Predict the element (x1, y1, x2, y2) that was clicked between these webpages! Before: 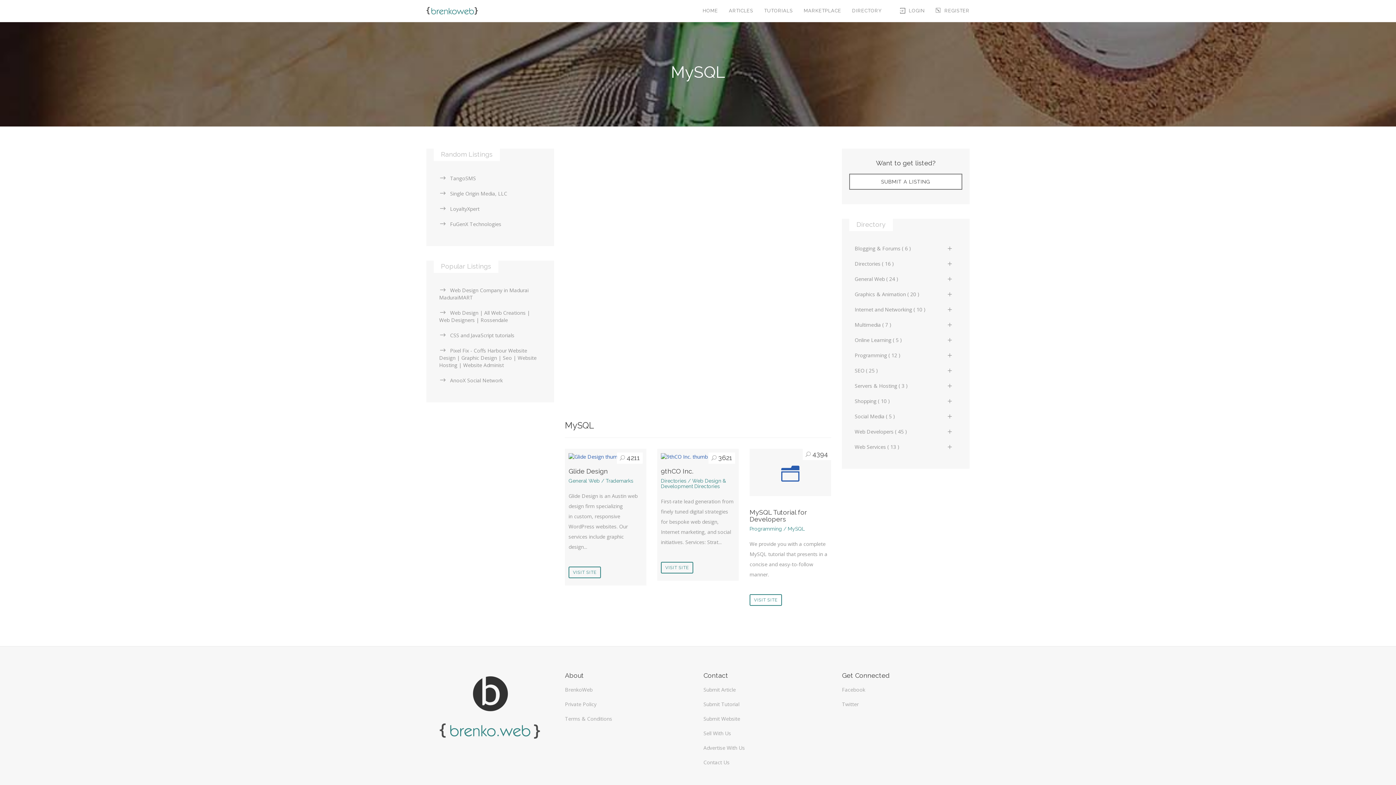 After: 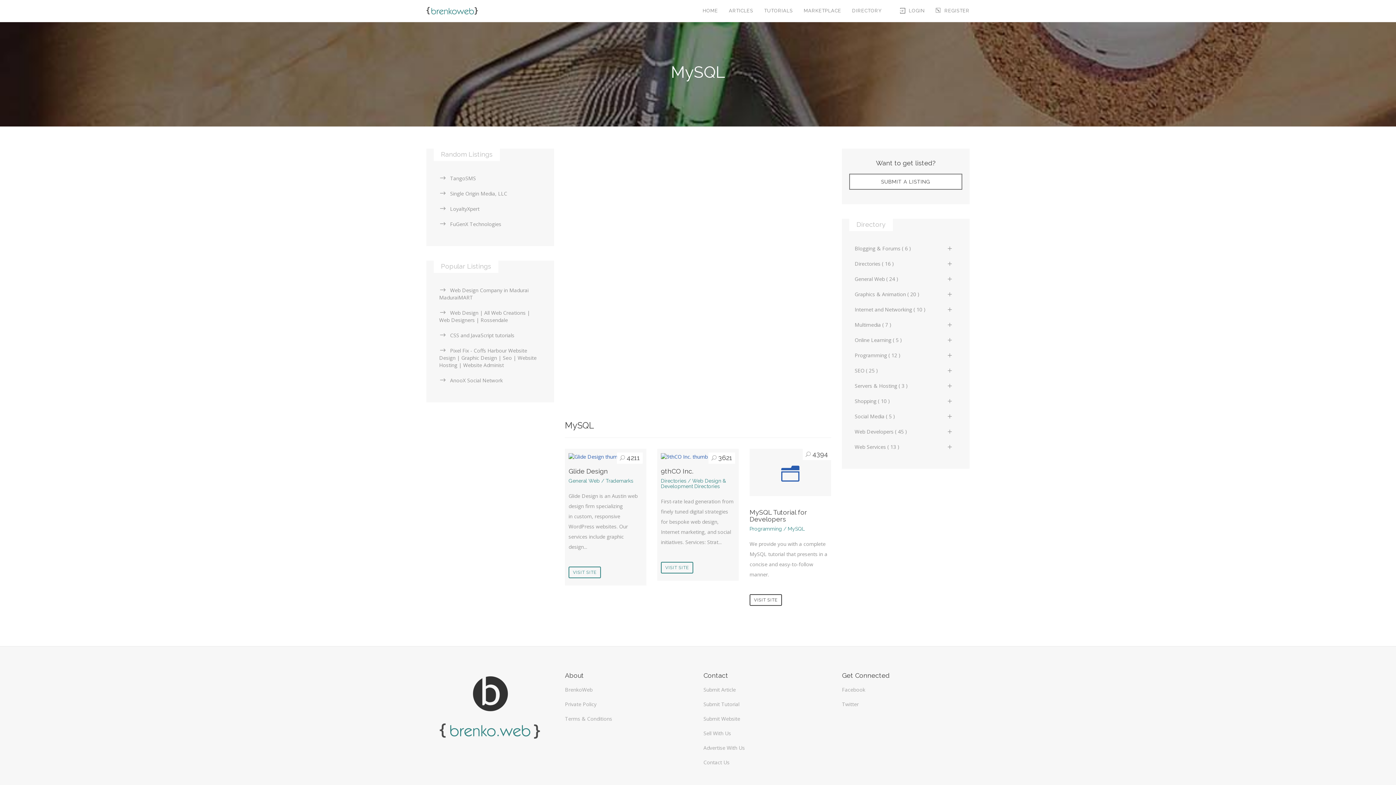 Action: label: VISIT SITE bbox: (749, 594, 782, 606)